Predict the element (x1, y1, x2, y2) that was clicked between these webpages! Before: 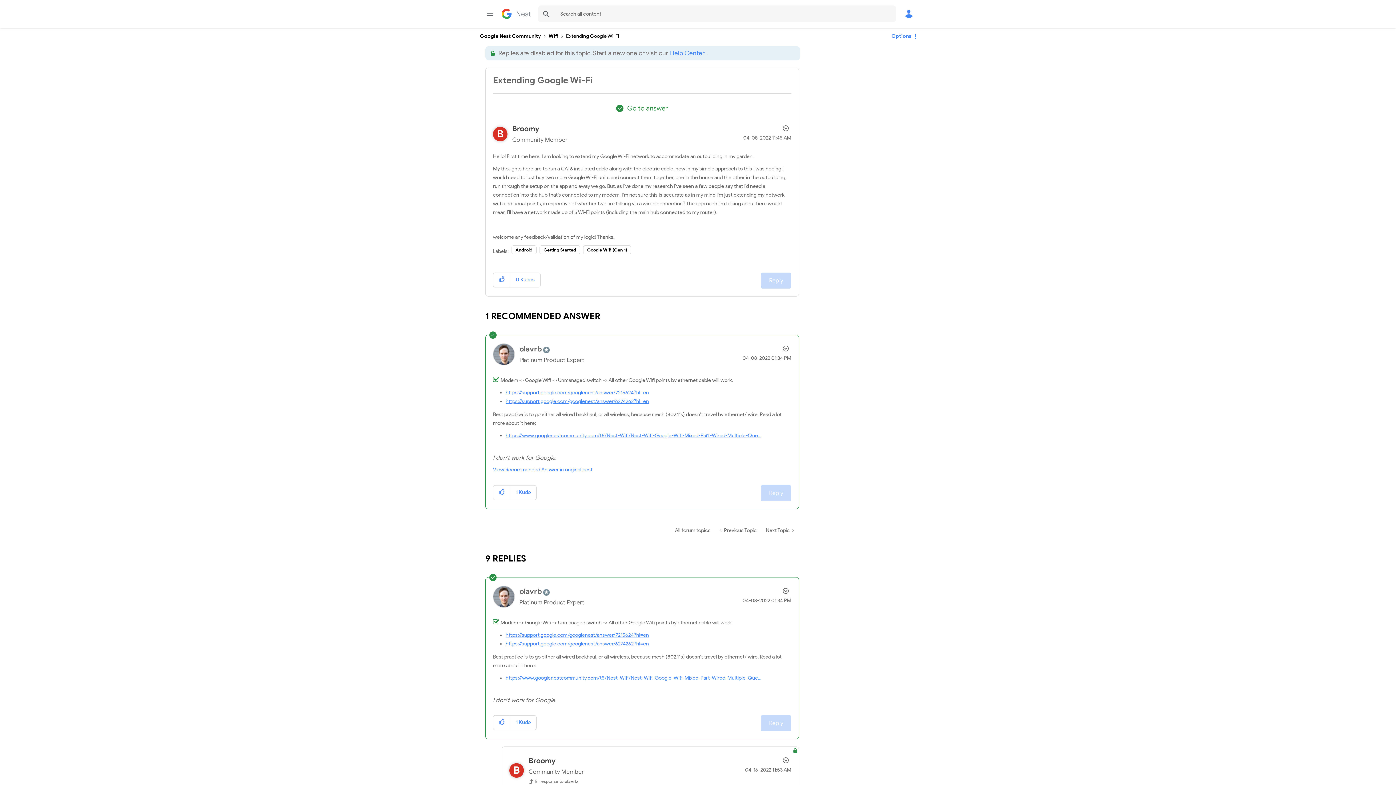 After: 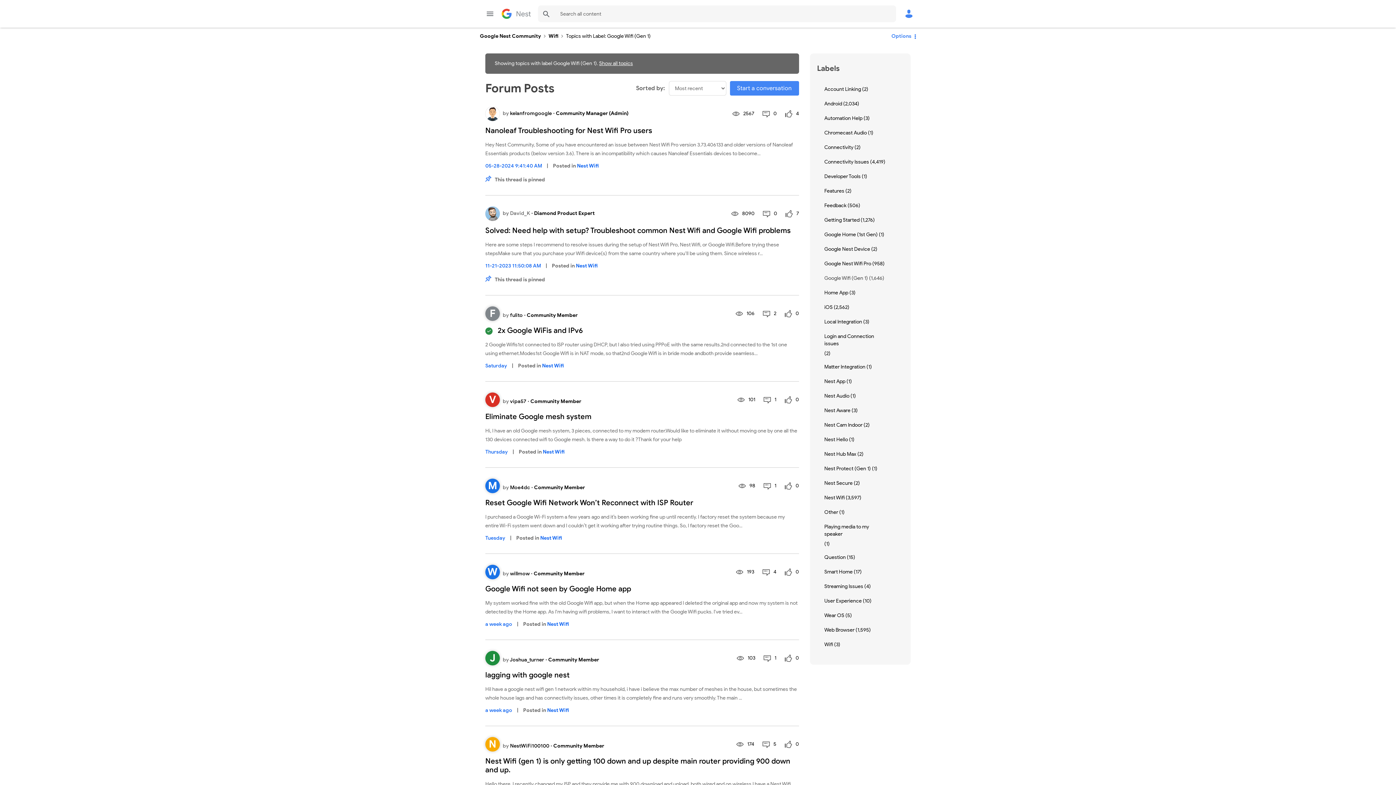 Action: bbox: (583, 245, 631, 254) label: Google Wifi (Gen 1)